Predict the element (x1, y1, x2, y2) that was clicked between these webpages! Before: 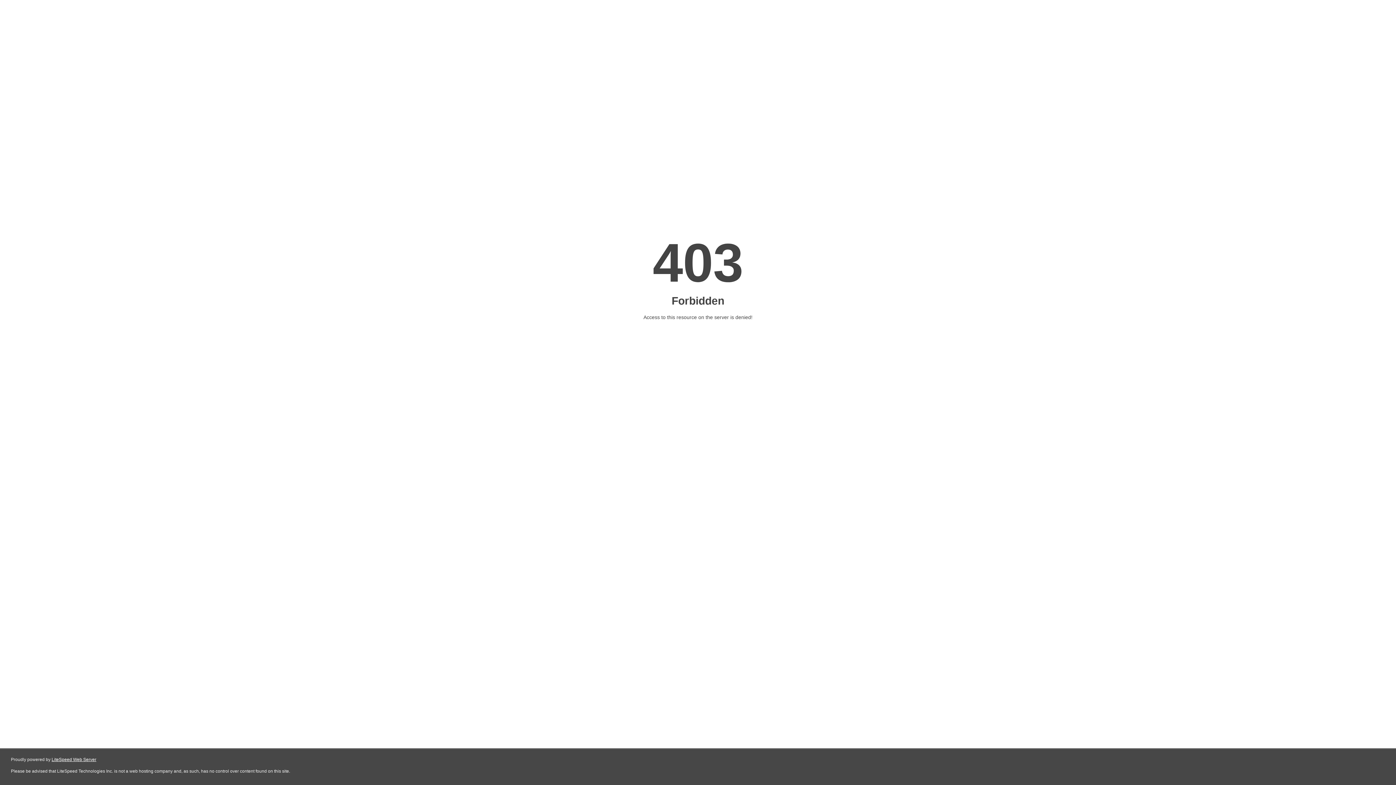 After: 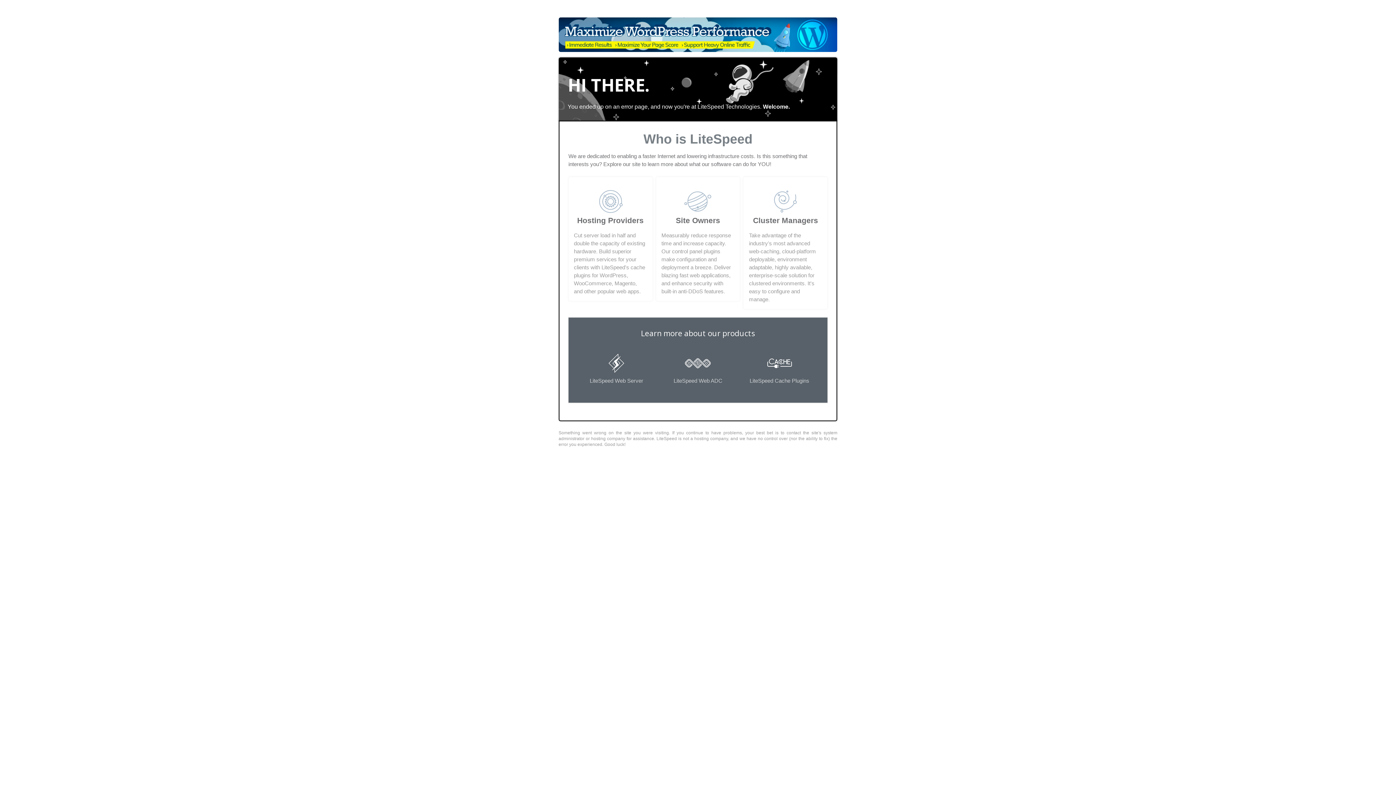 Action: bbox: (51, 757, 96, 762) label: LiteSpeed Web Server